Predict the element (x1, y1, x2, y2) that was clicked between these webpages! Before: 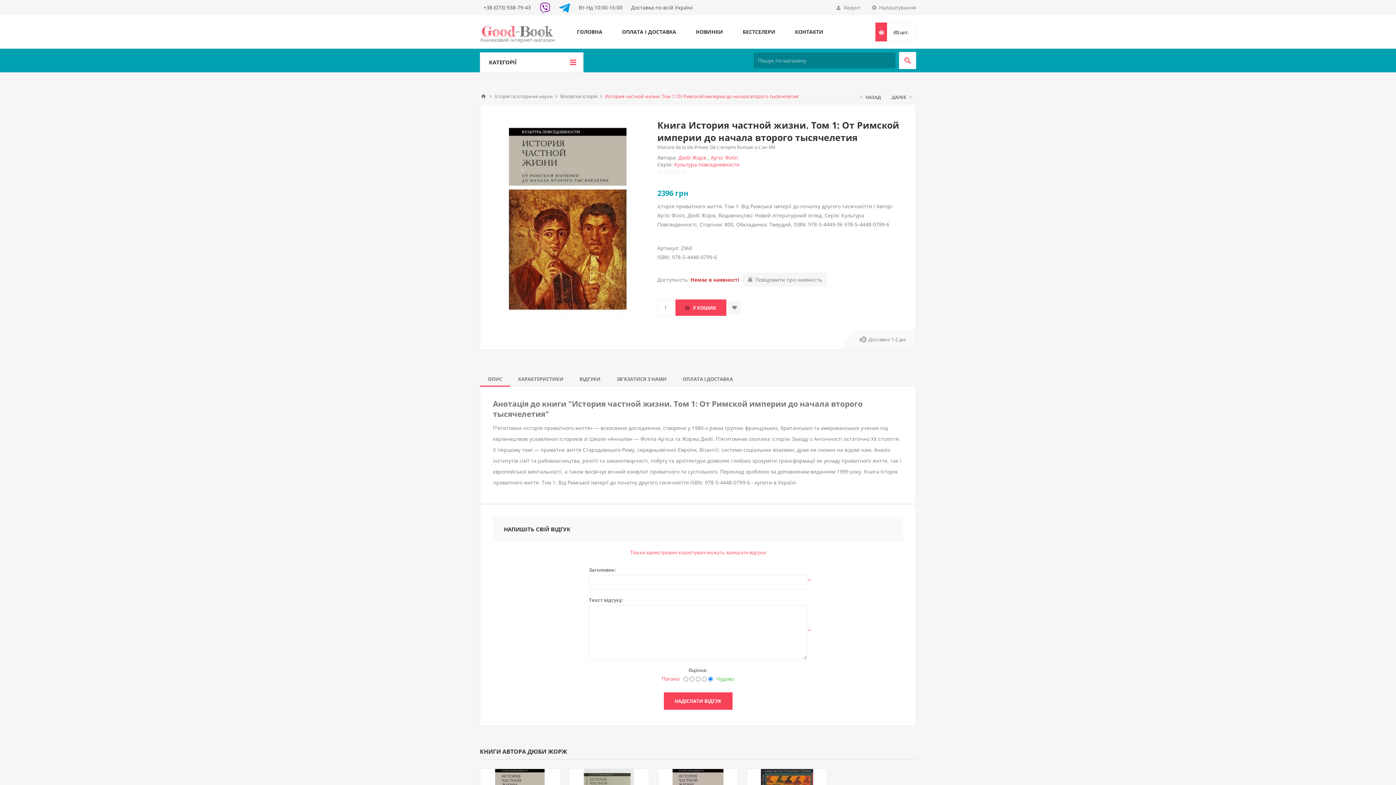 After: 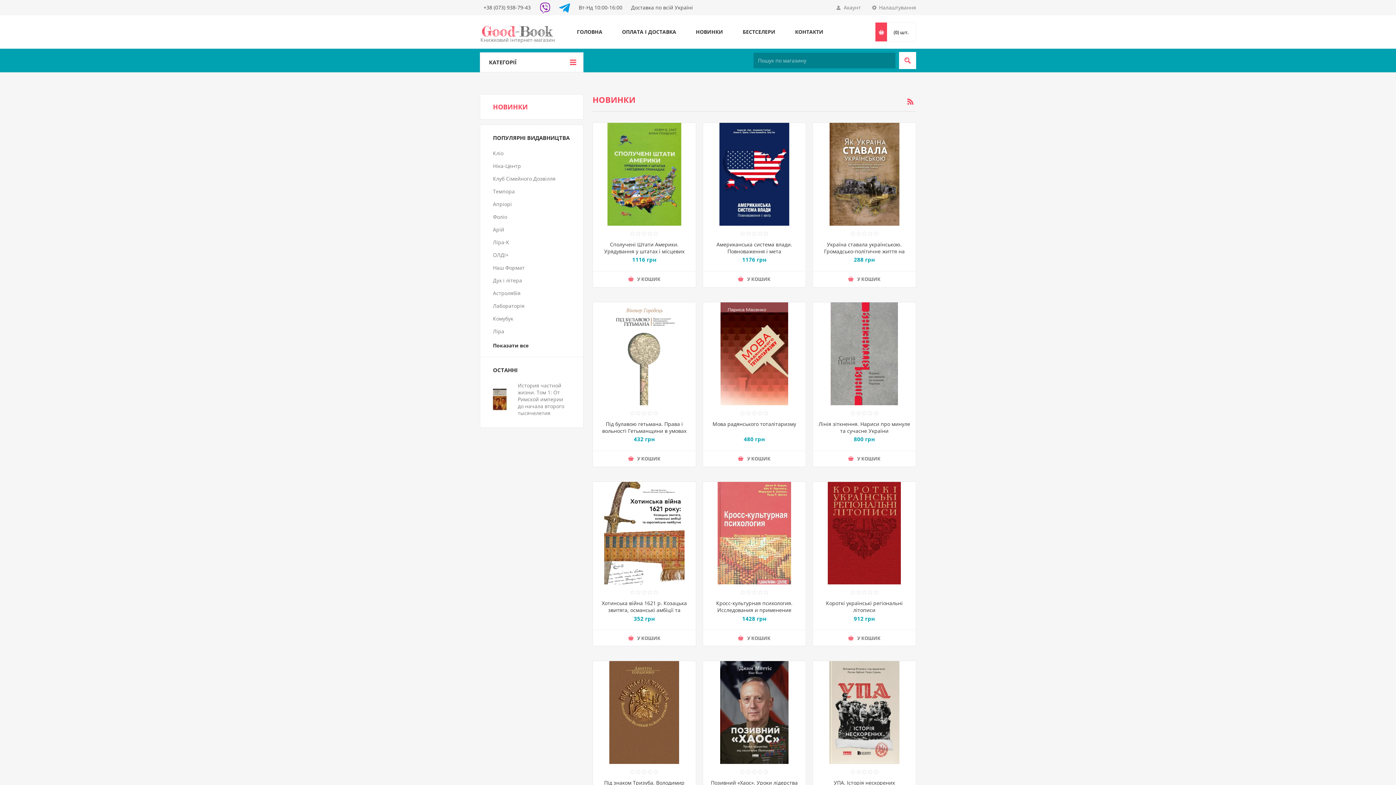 Action: bbox: (686, 26, 733, 37) label: НОВИНКИ